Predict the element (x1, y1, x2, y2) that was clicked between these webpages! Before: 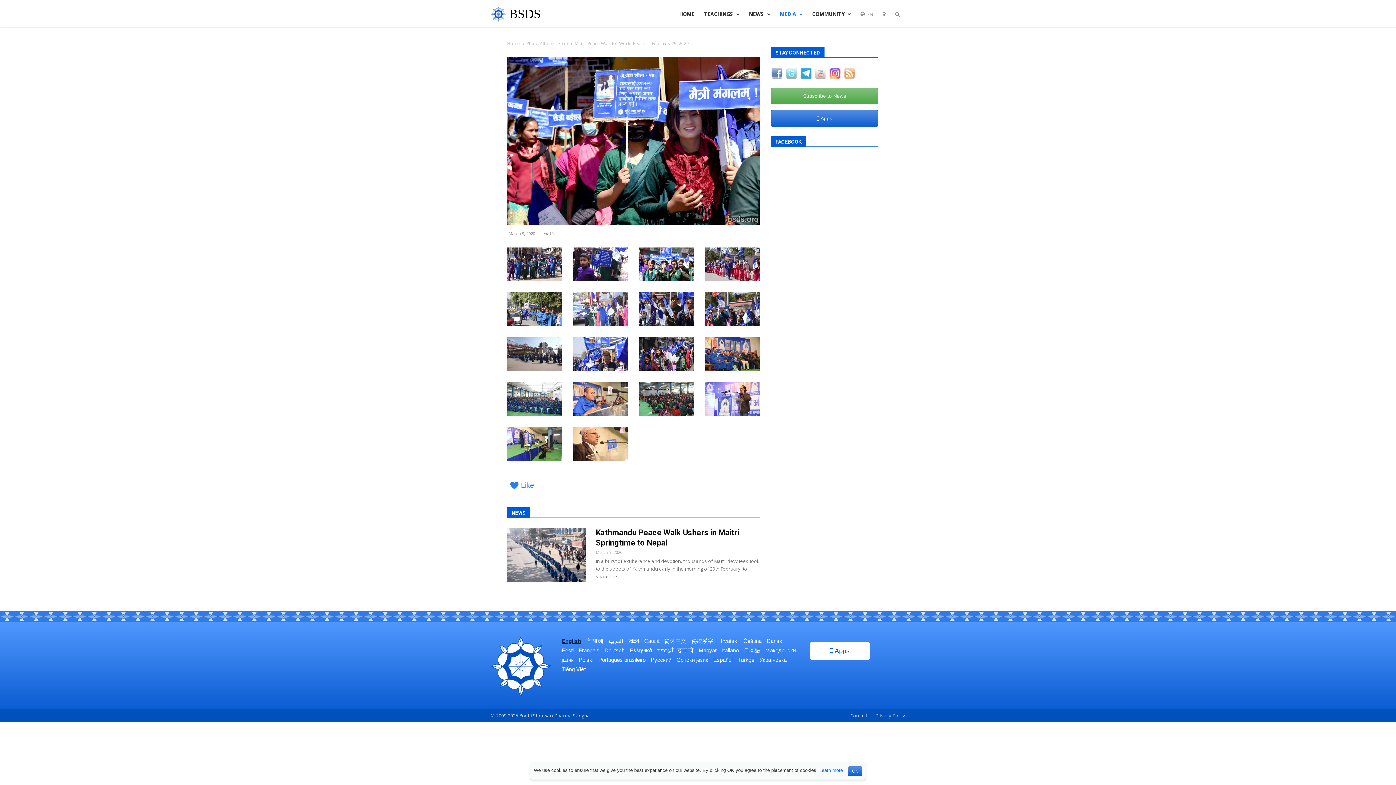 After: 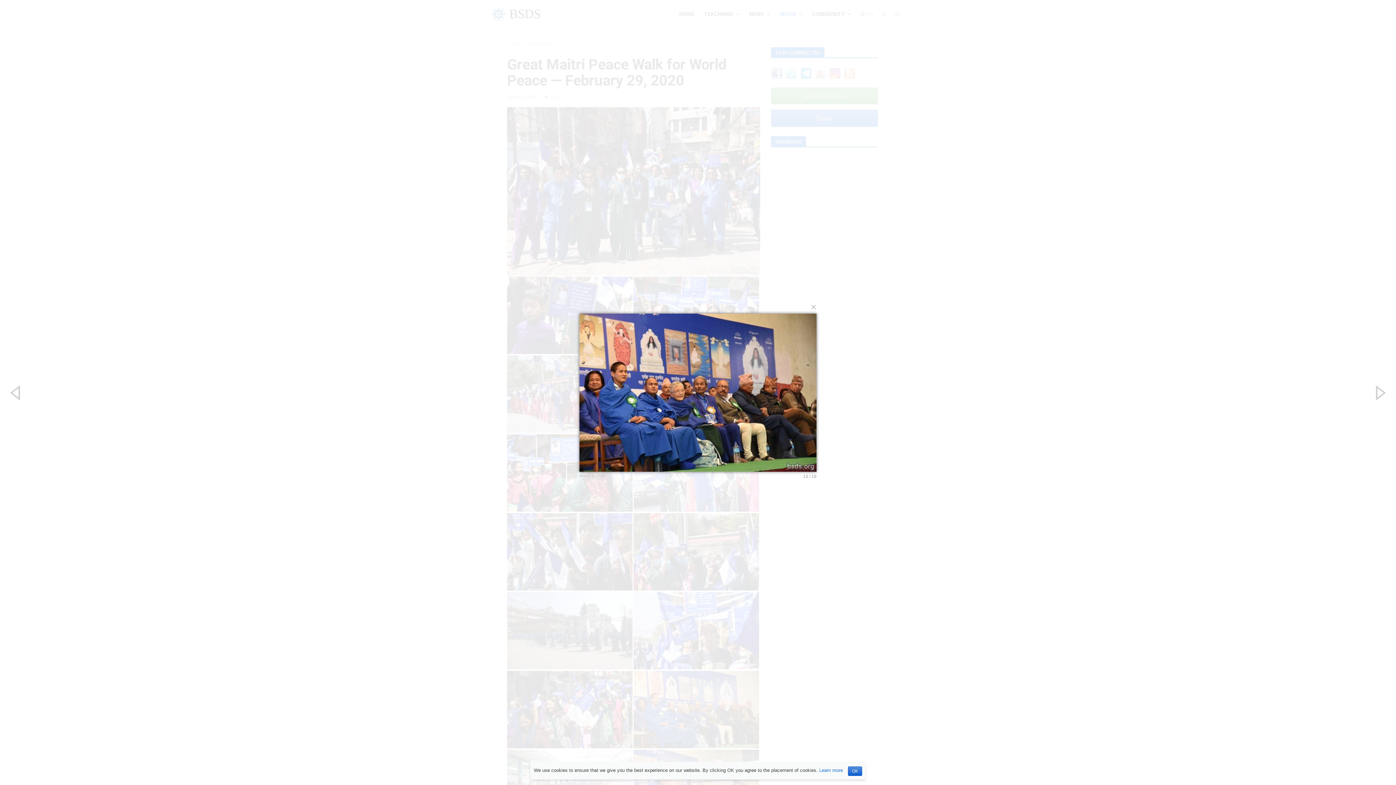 Action: bbox: (705, 337, 760, 371)